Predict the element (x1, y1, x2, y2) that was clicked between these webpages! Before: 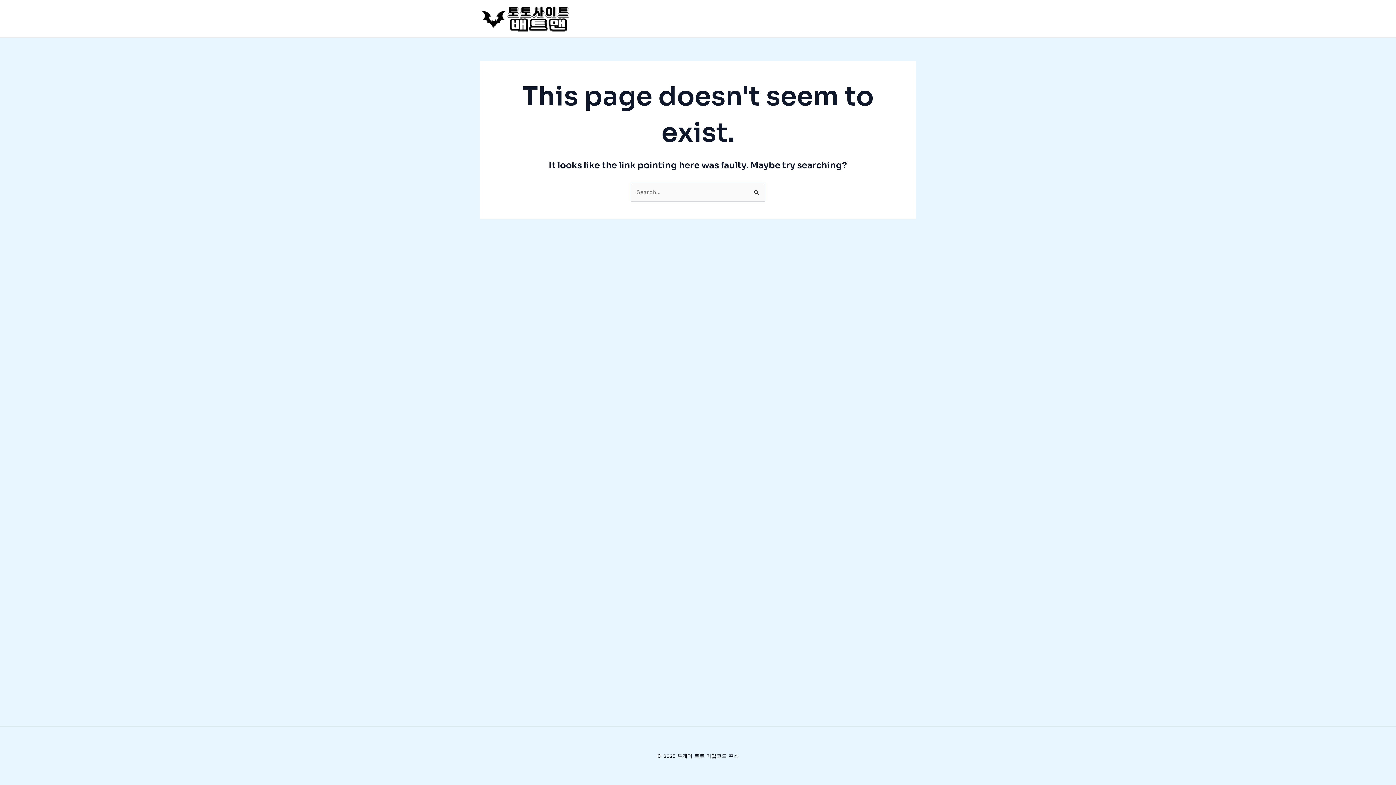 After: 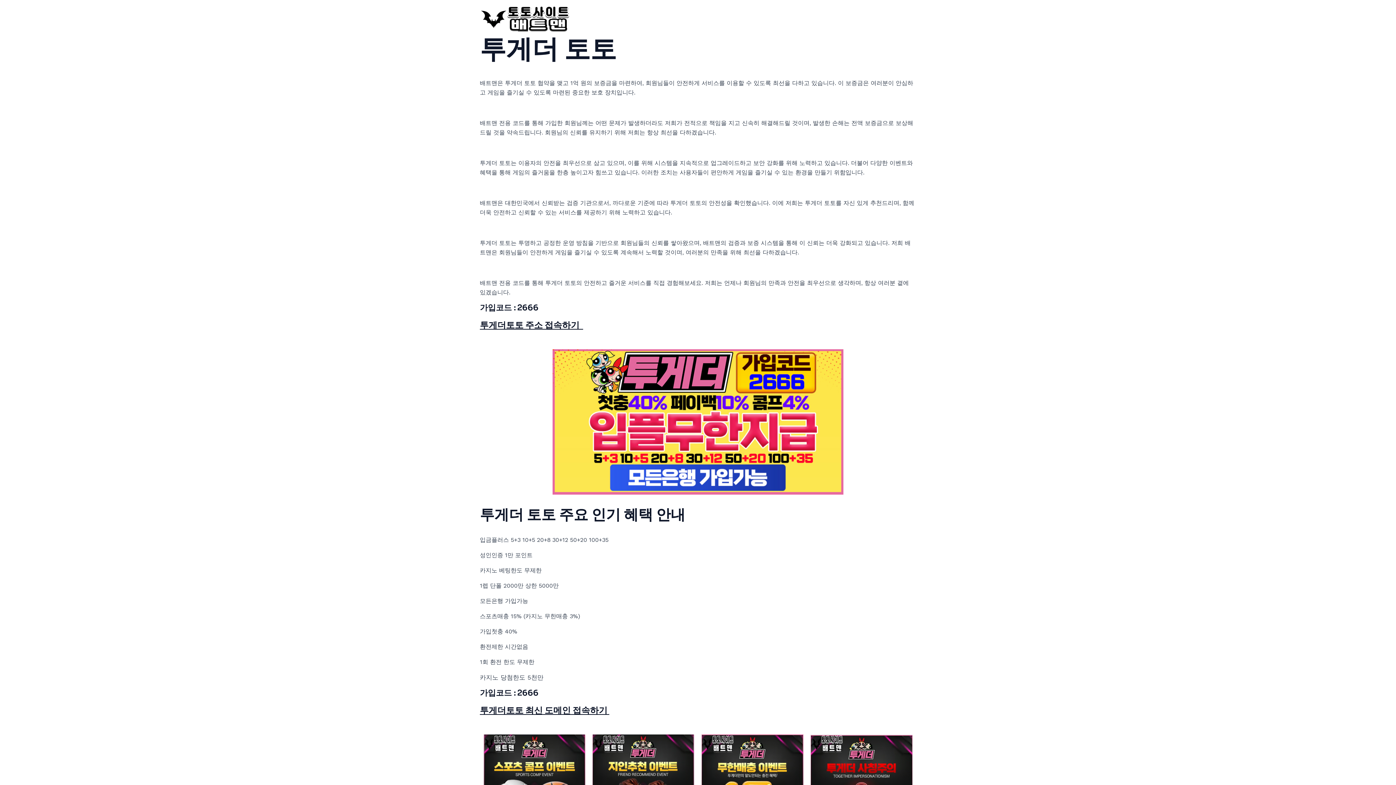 Action: bbox: (480, 14, 570, 21)